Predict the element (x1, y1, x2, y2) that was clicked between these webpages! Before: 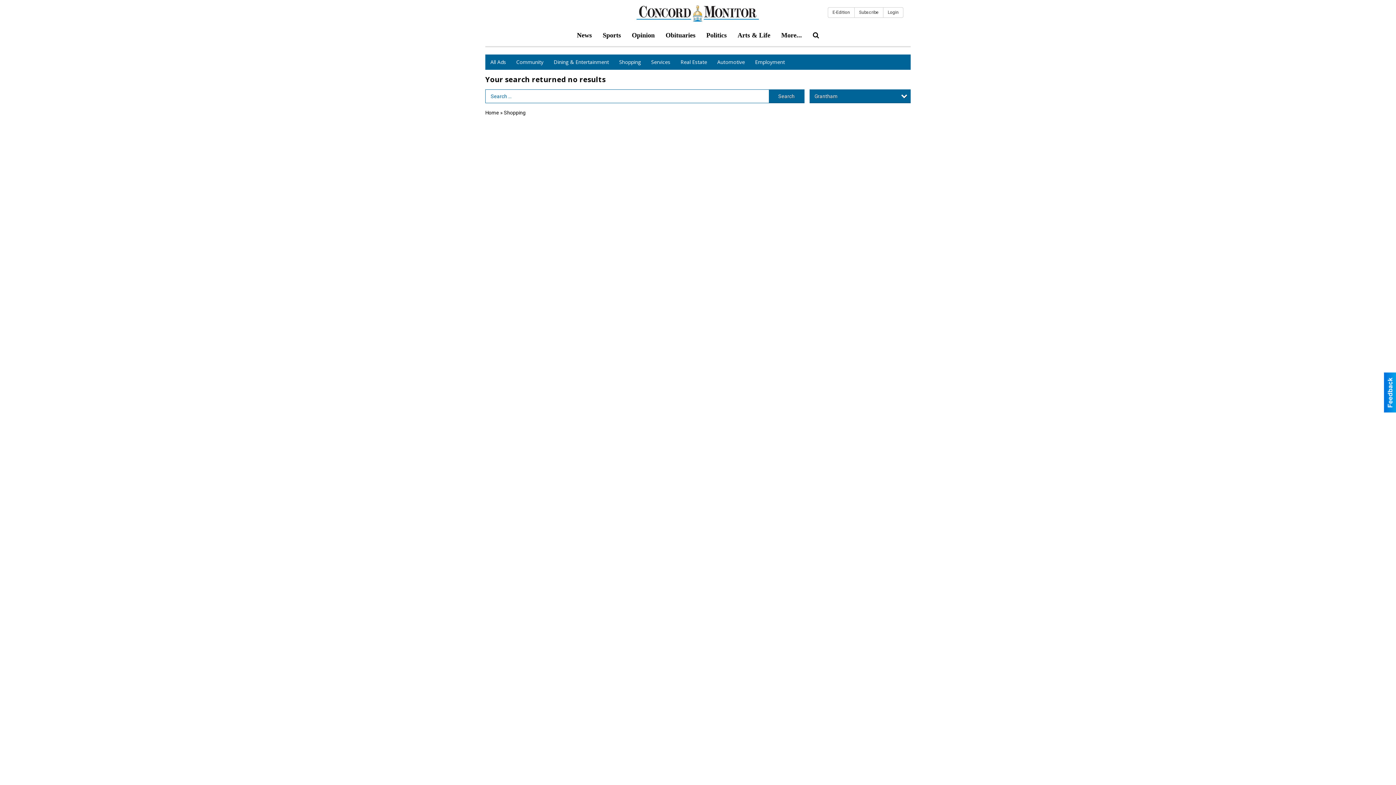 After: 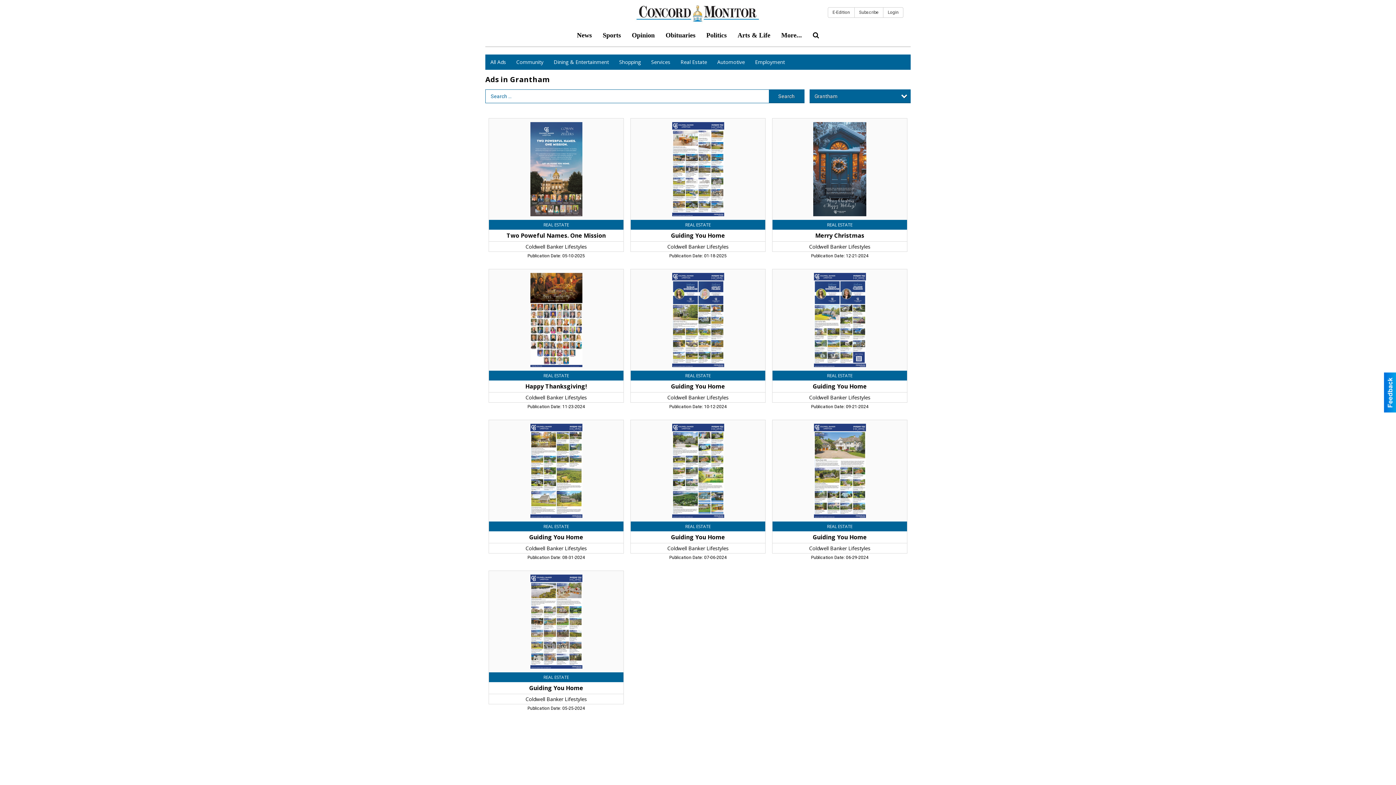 Action: label: Search bbox: (768, 89, 804, 103)